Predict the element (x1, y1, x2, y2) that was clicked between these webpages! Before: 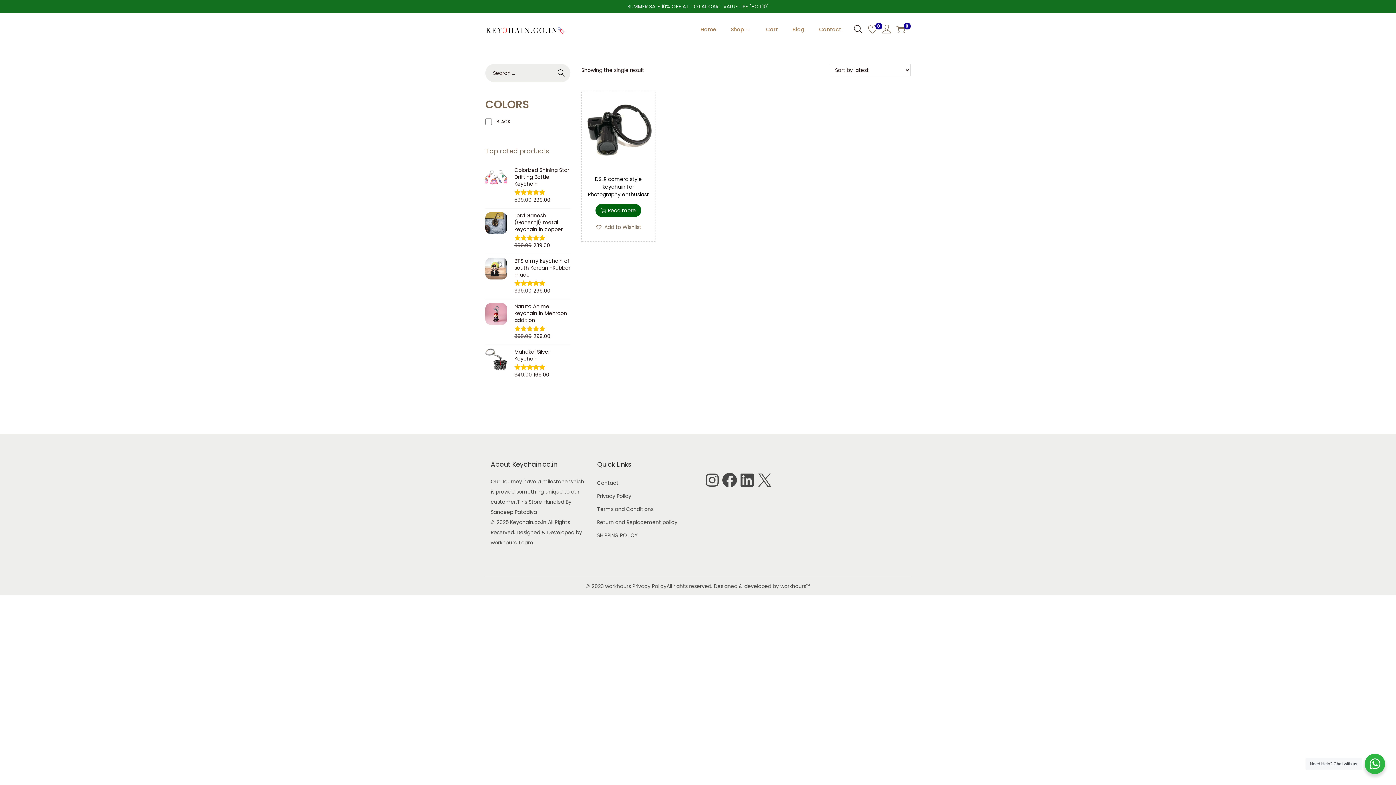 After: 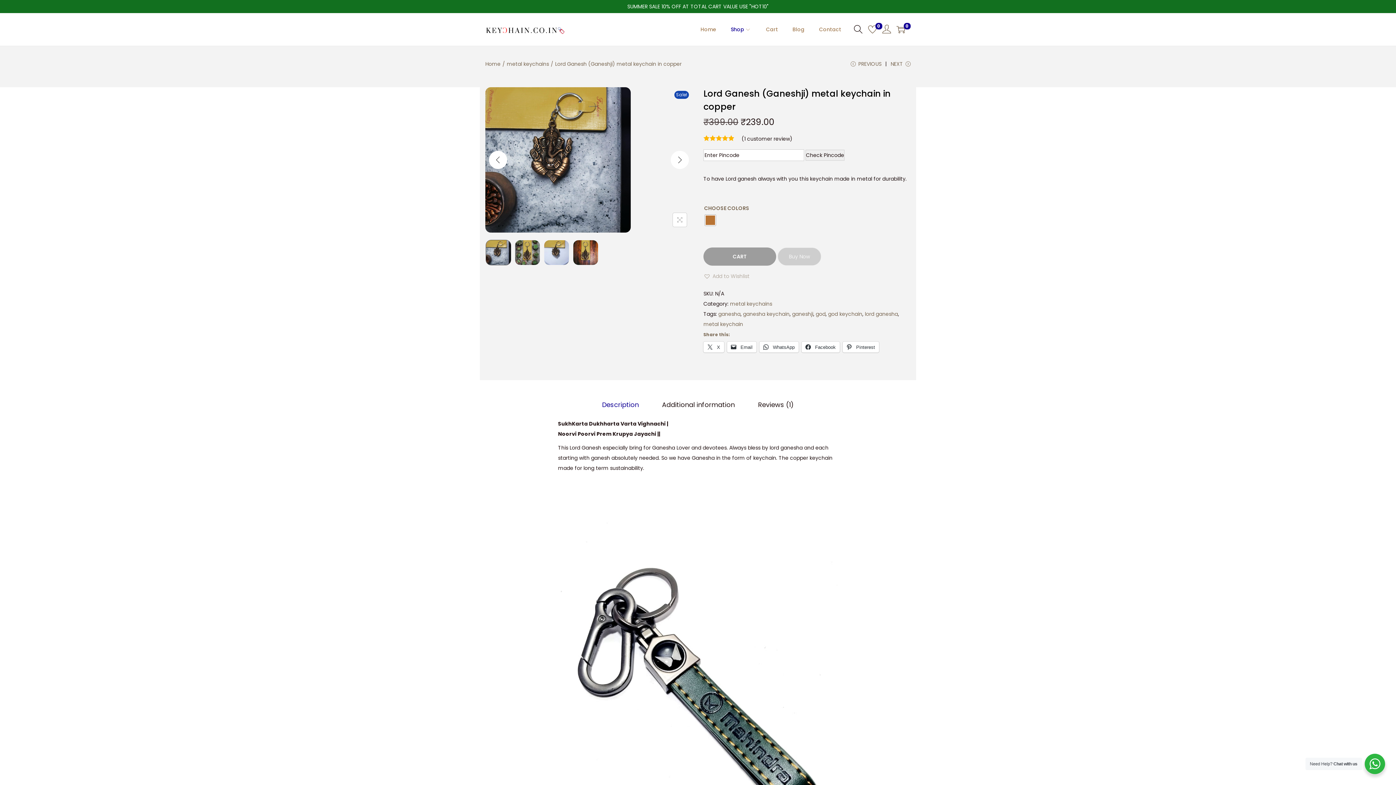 Action: bbox: (514, 341, 570, 361) label: Lord Ganesh (Ganeshji) metal keychain in copper